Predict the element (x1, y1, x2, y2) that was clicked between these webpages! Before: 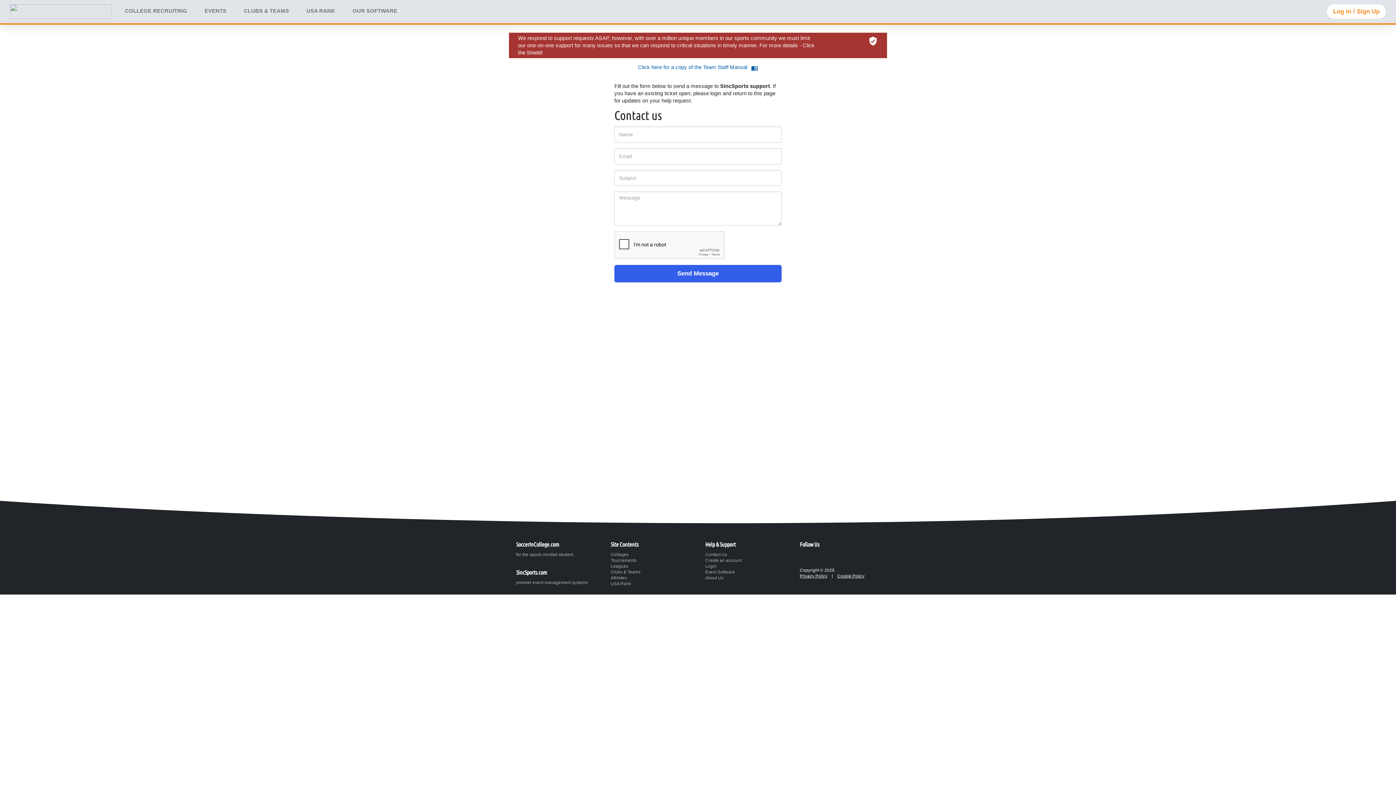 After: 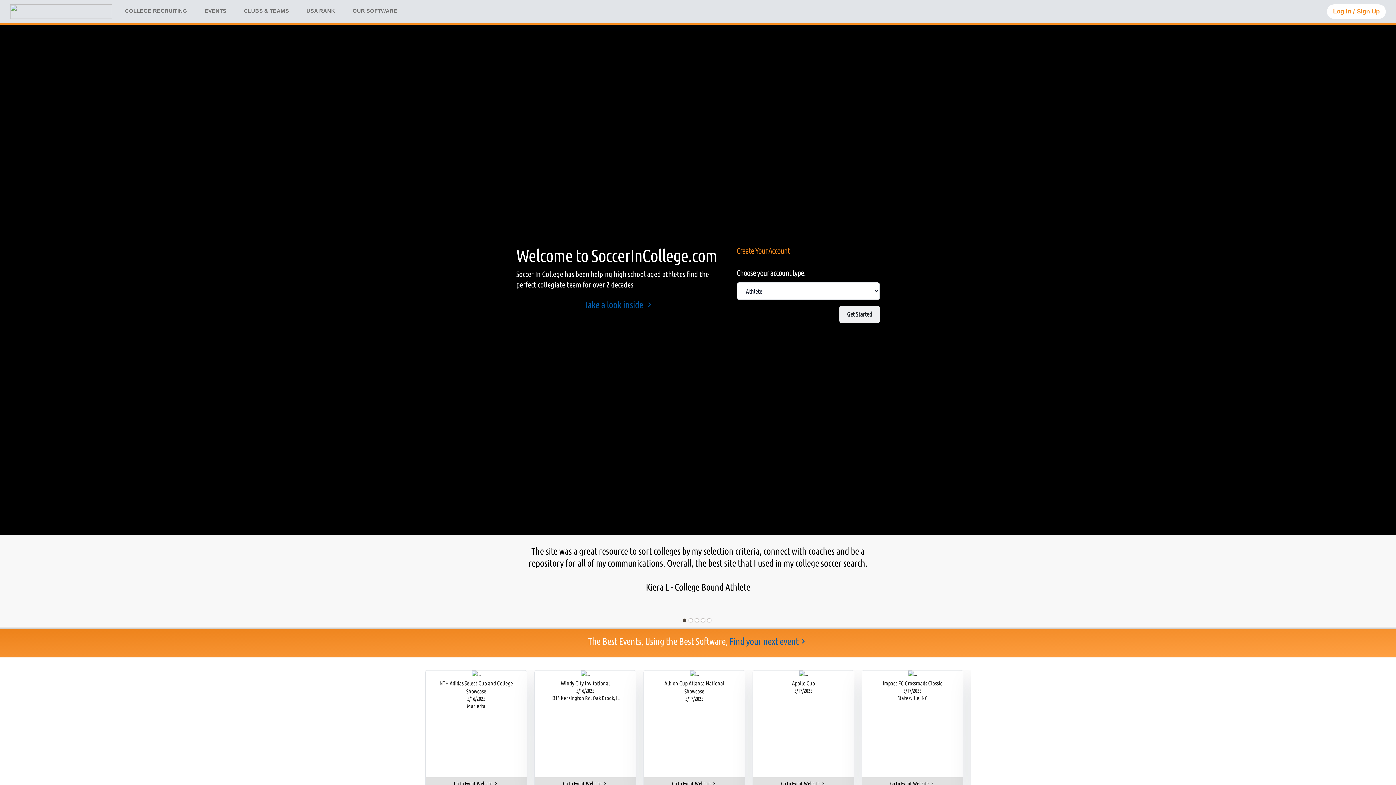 Action: bbox: (10, 2, 112, 20)